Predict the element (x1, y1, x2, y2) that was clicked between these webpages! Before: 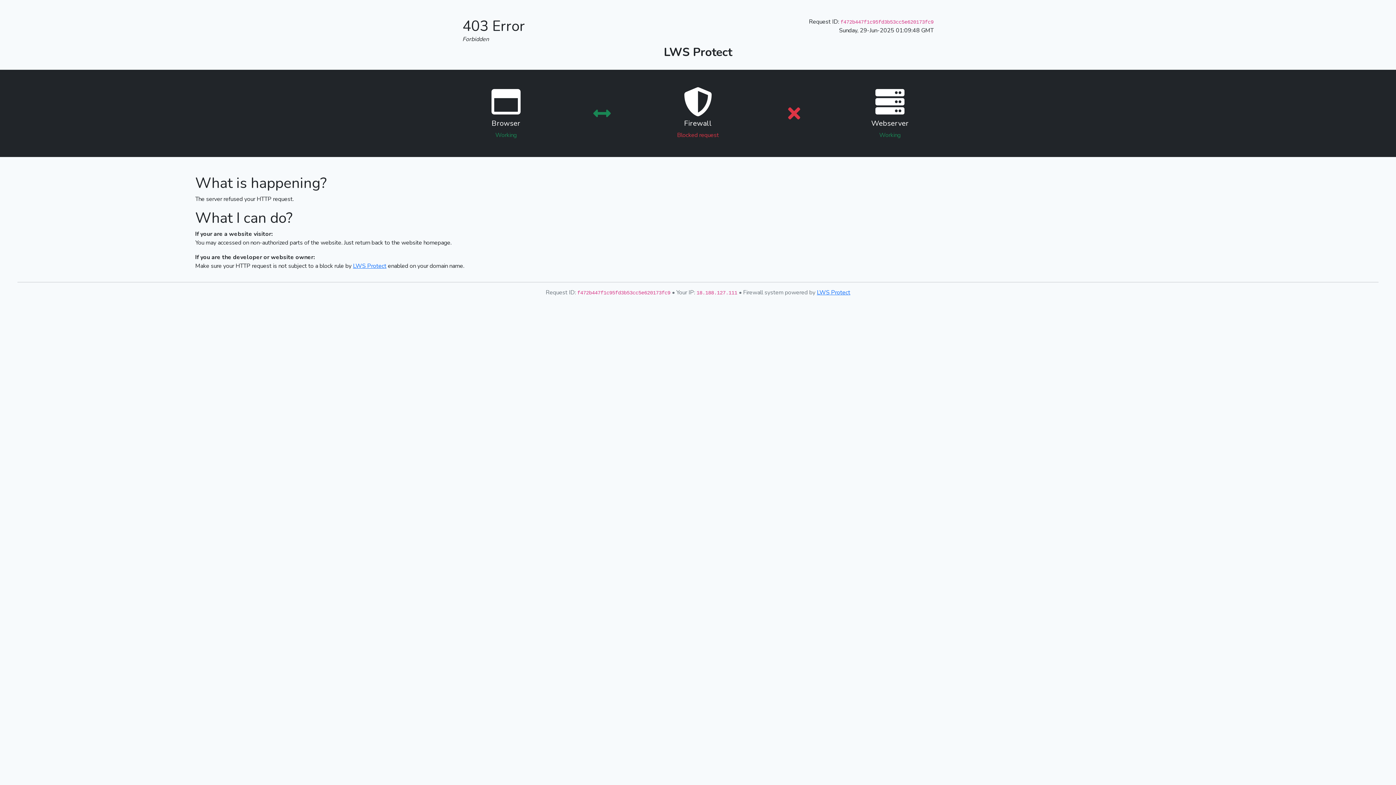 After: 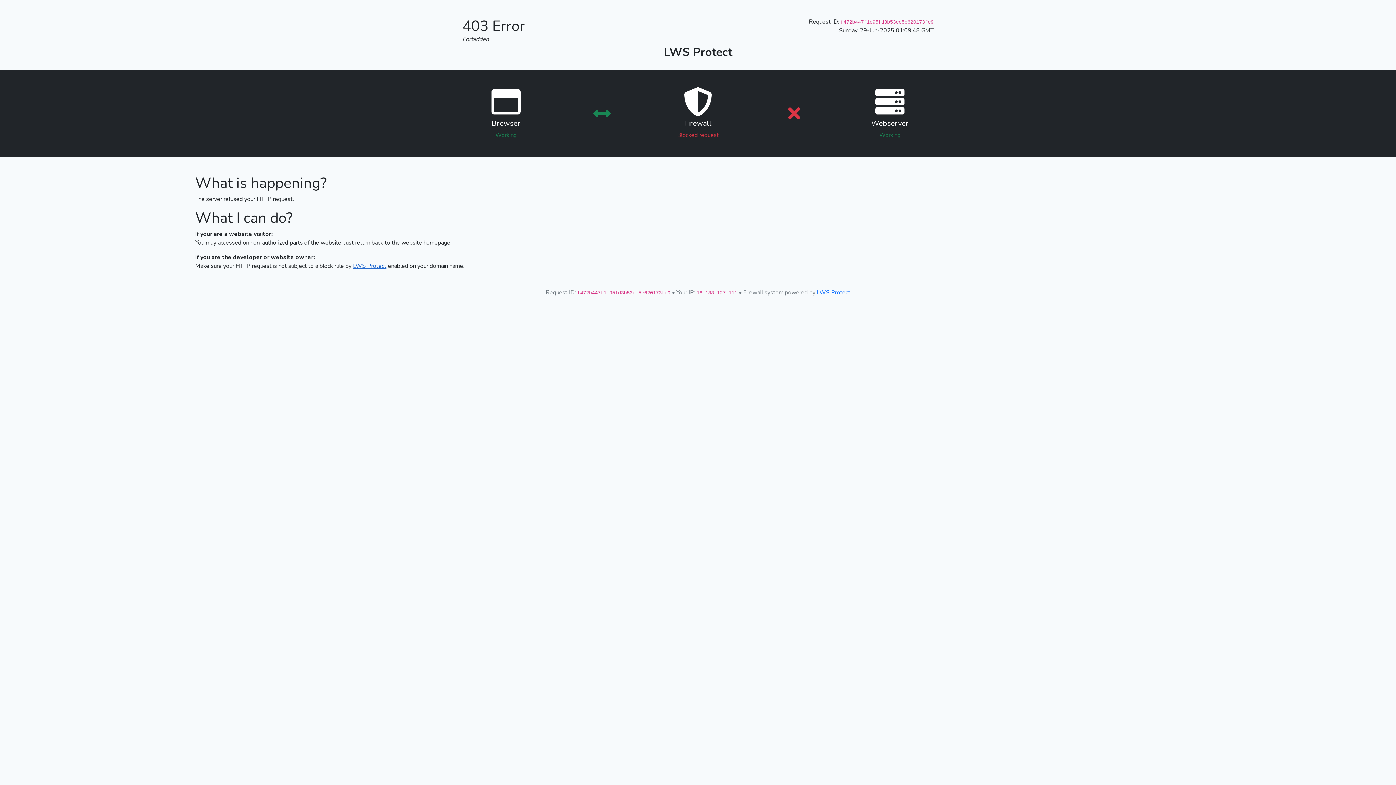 Action: label: LWS Protect bbox: (353, 262, 386, 270)